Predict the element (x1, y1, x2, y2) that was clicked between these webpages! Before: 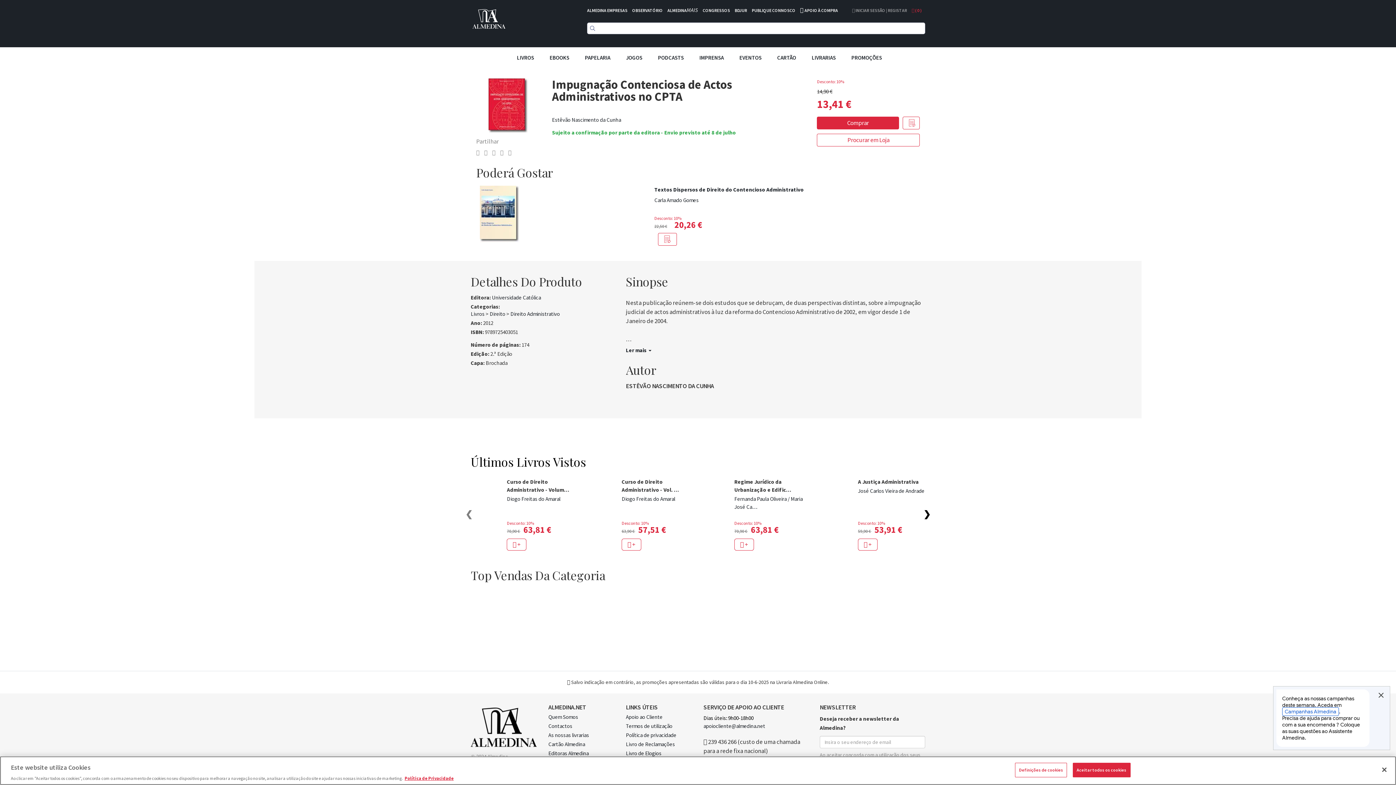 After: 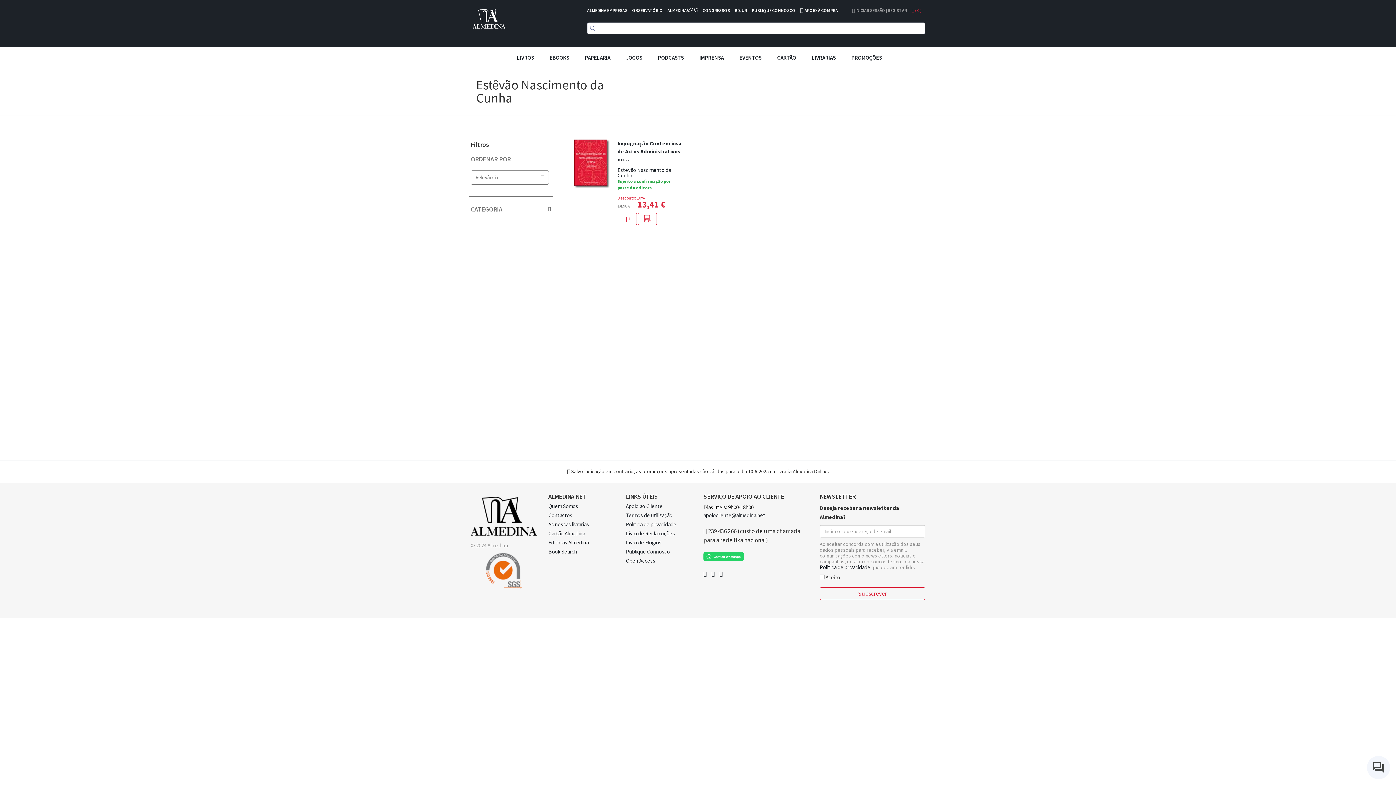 Action: label: Estêvão Nascimento da Cunha bbox: (552, 116, 621, 123)